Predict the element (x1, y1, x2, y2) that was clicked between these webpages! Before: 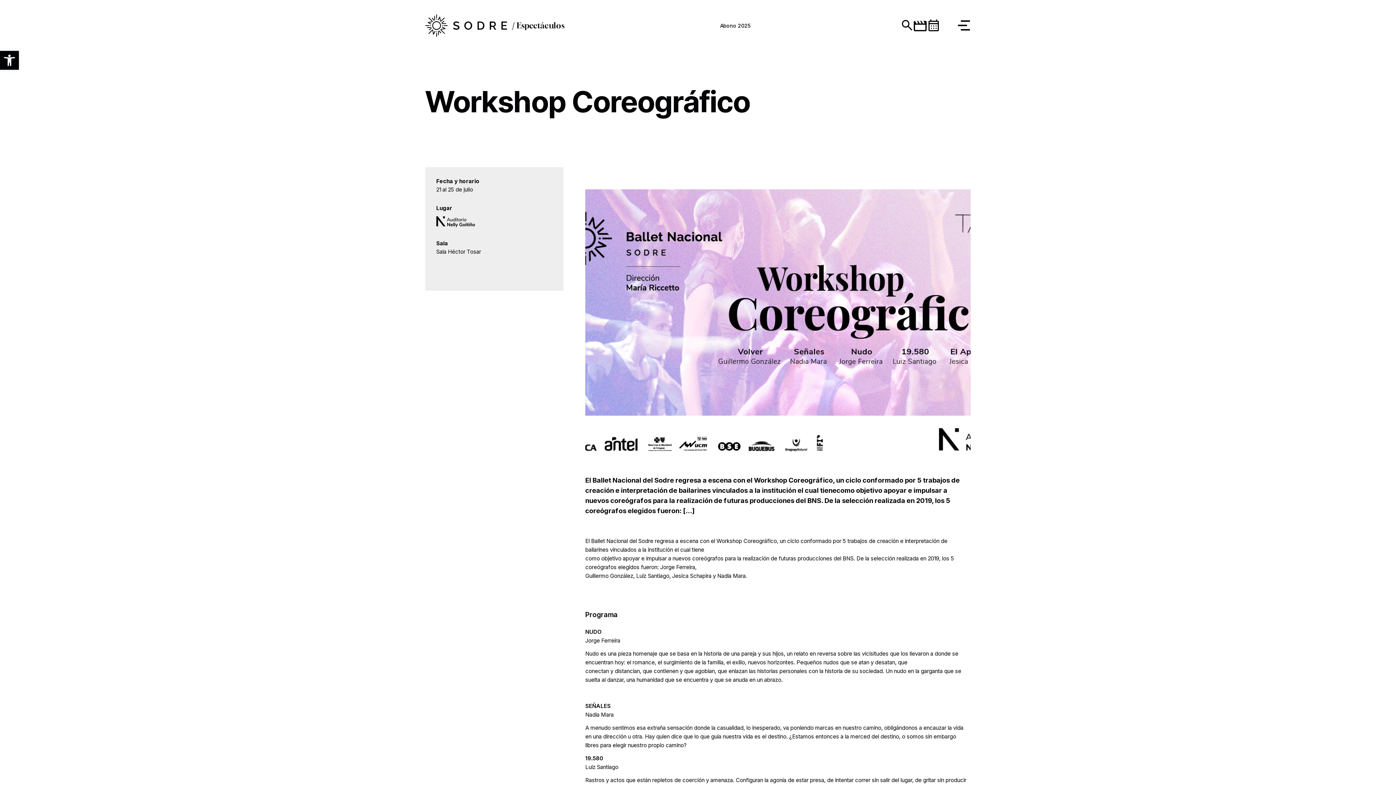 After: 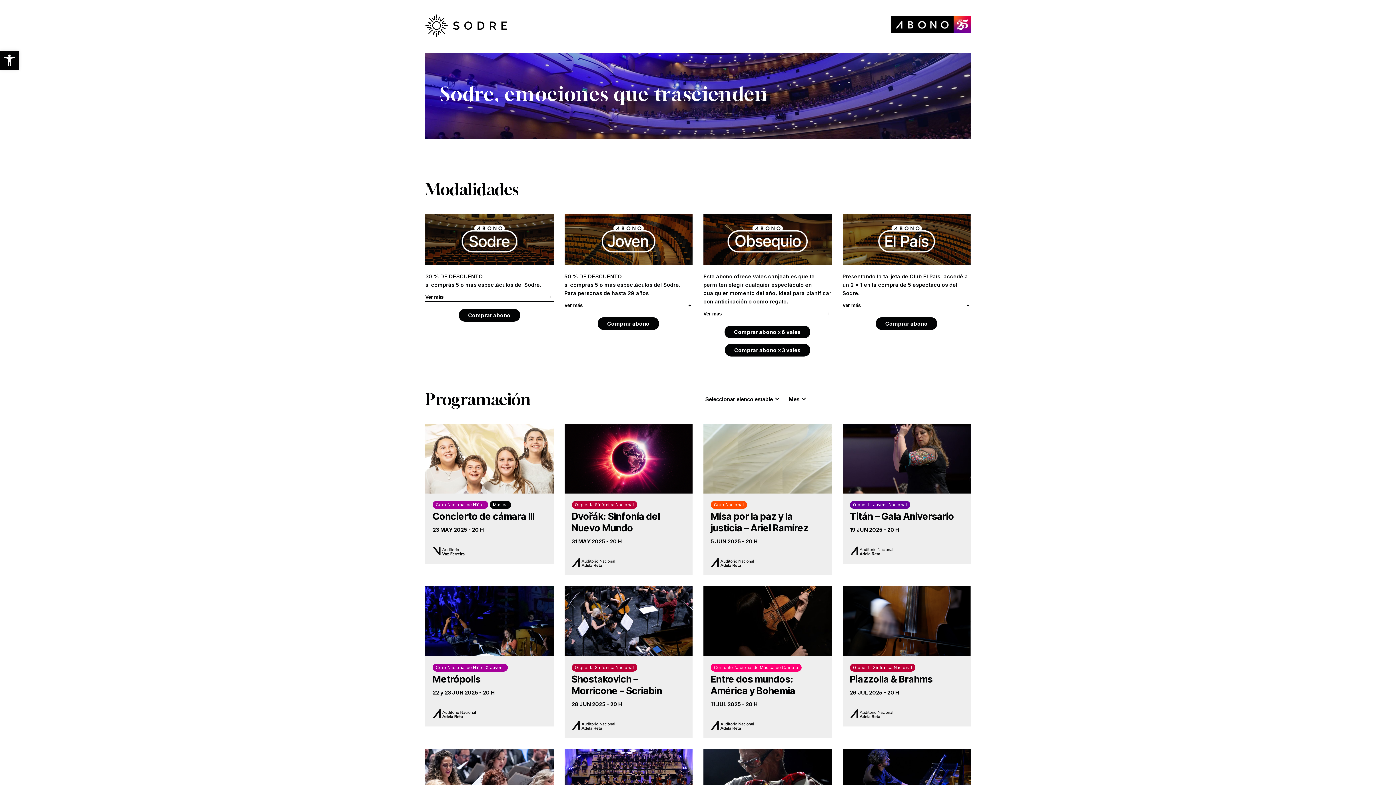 Action: bbox: (720, 0, 750, 50) label: Abono 2025